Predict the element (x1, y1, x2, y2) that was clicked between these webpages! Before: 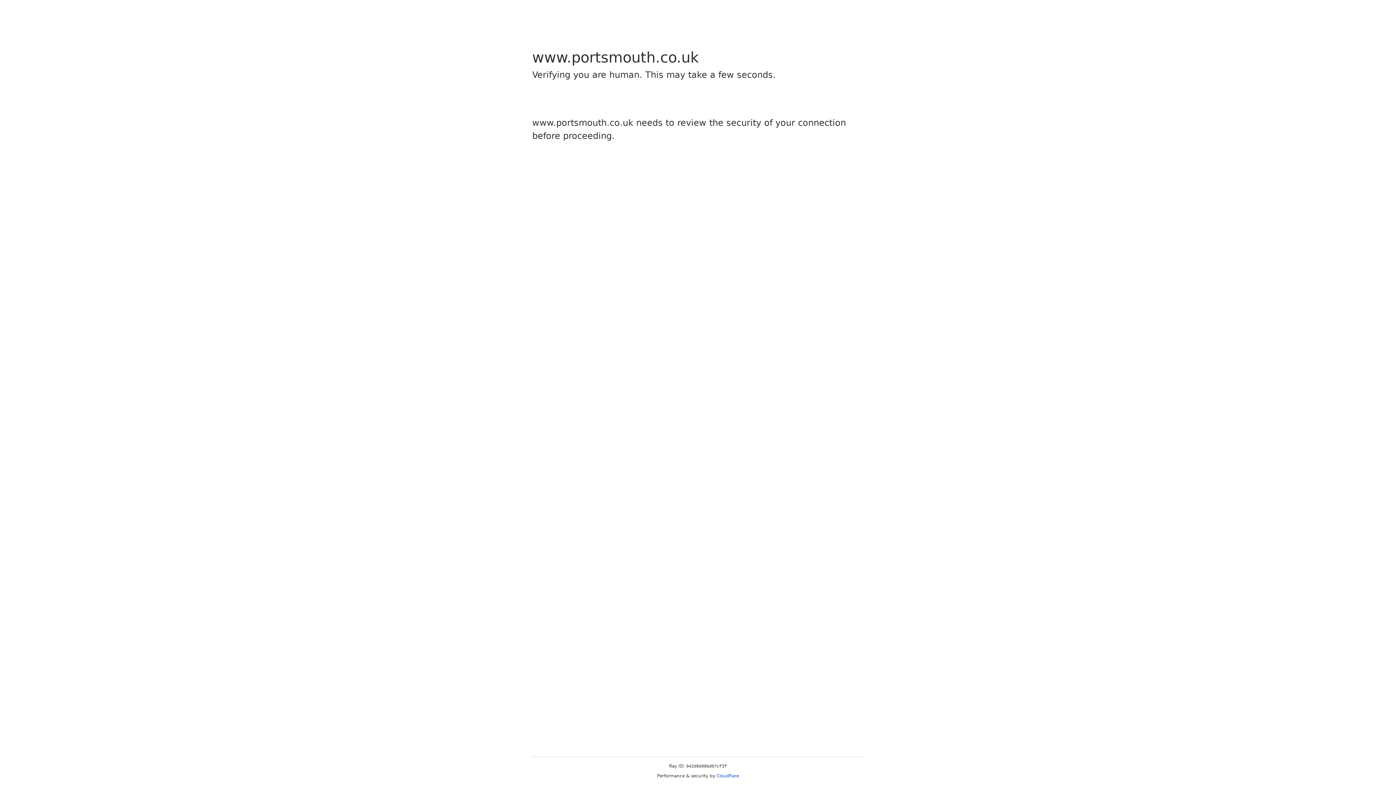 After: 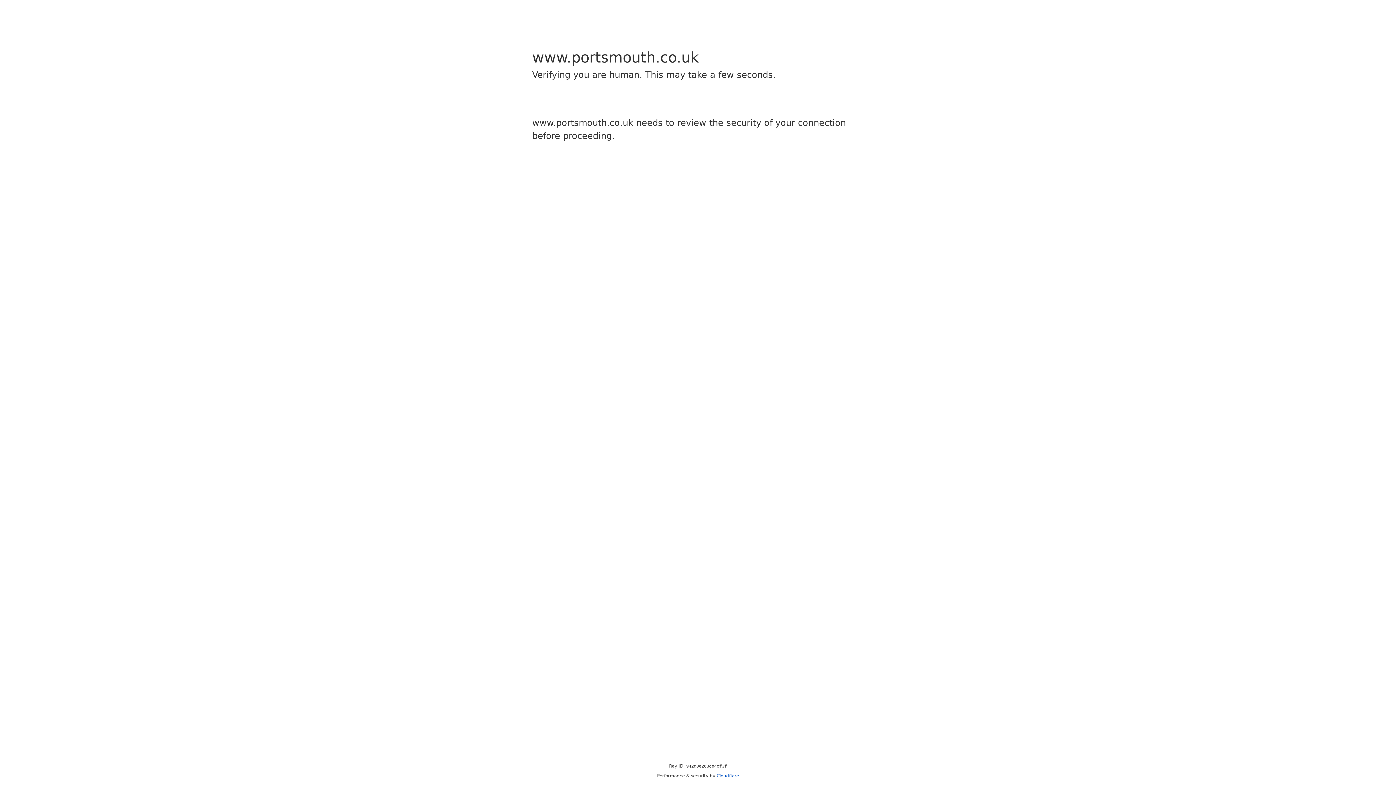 Action: label: Cloudflare bbox: (716, 773, 739, 778)